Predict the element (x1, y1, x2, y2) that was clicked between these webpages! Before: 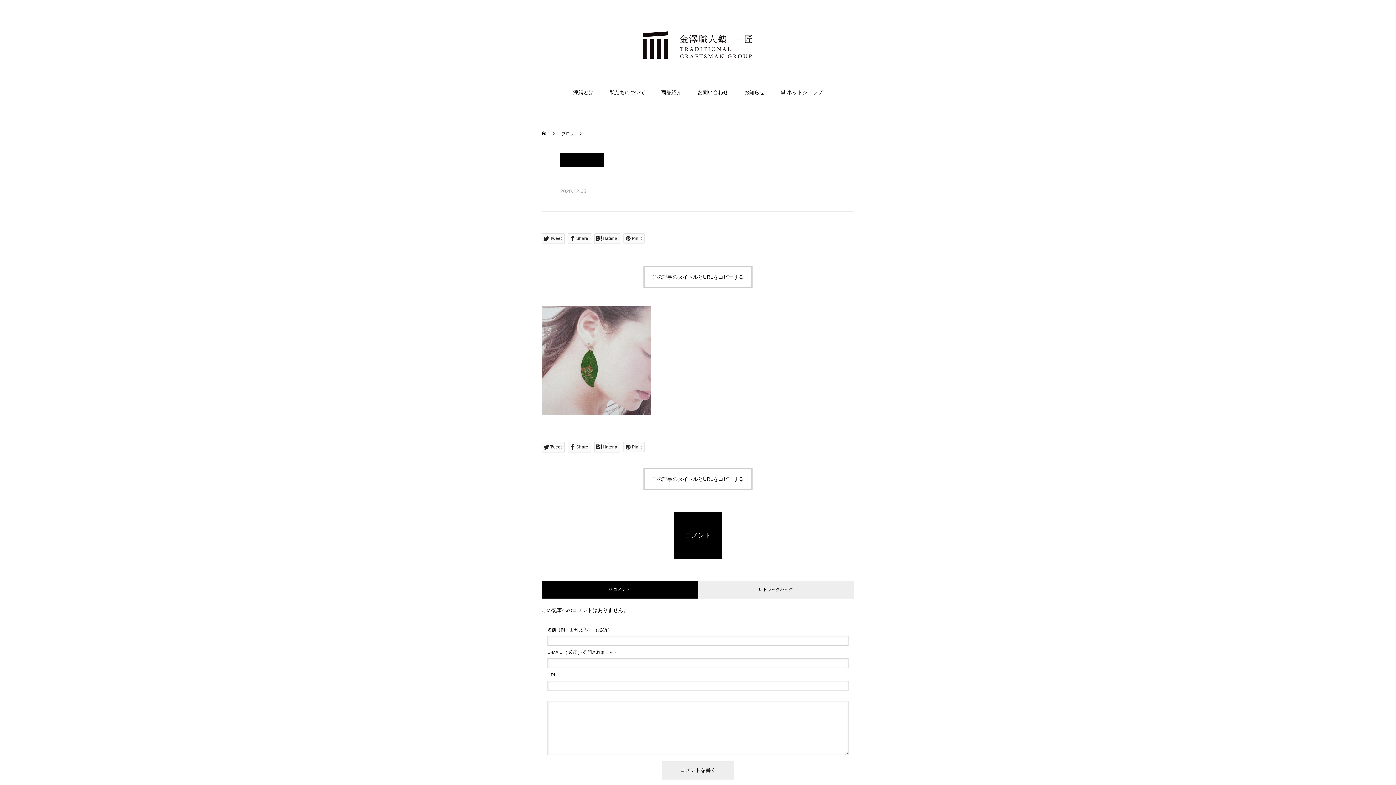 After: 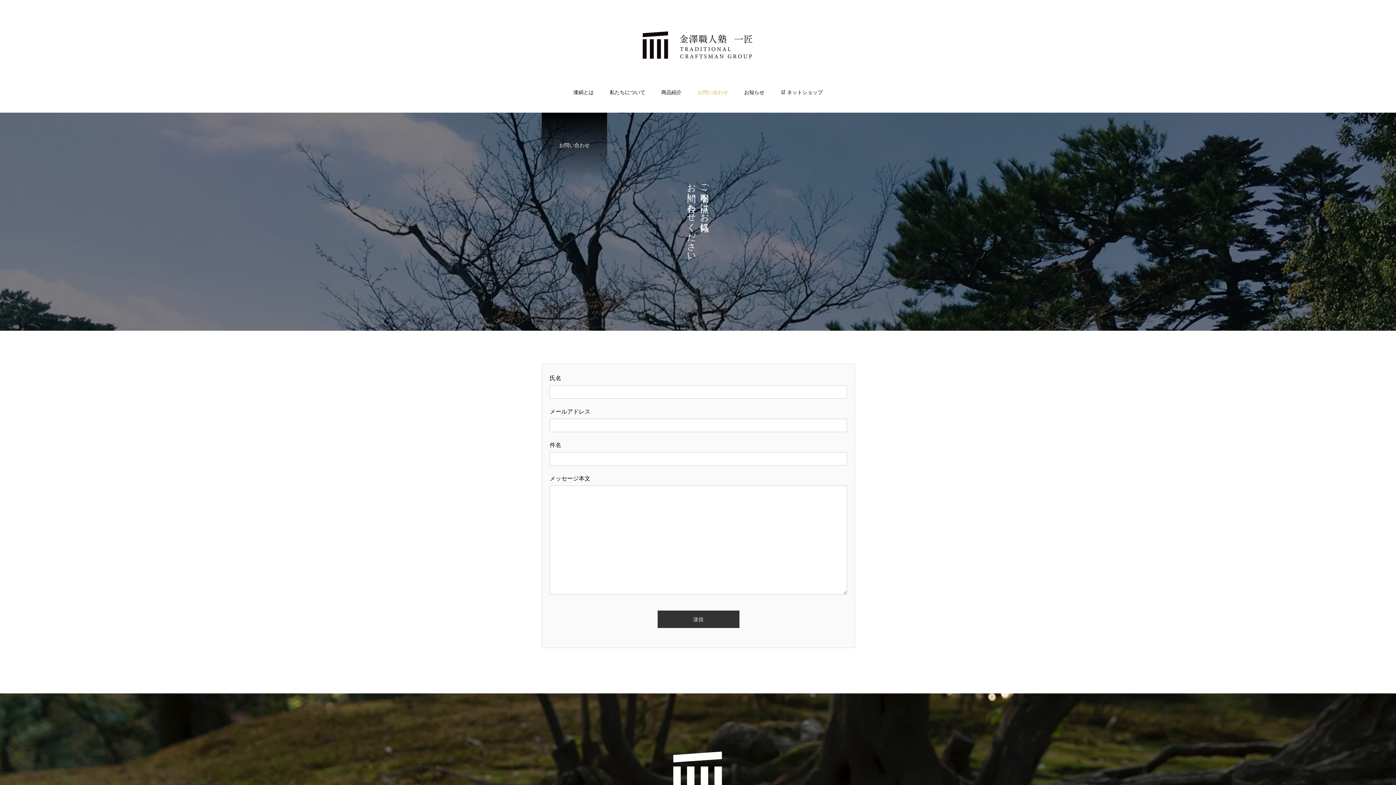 Action: label: お問い合わせ bbox: (689, 82, 736, 113)